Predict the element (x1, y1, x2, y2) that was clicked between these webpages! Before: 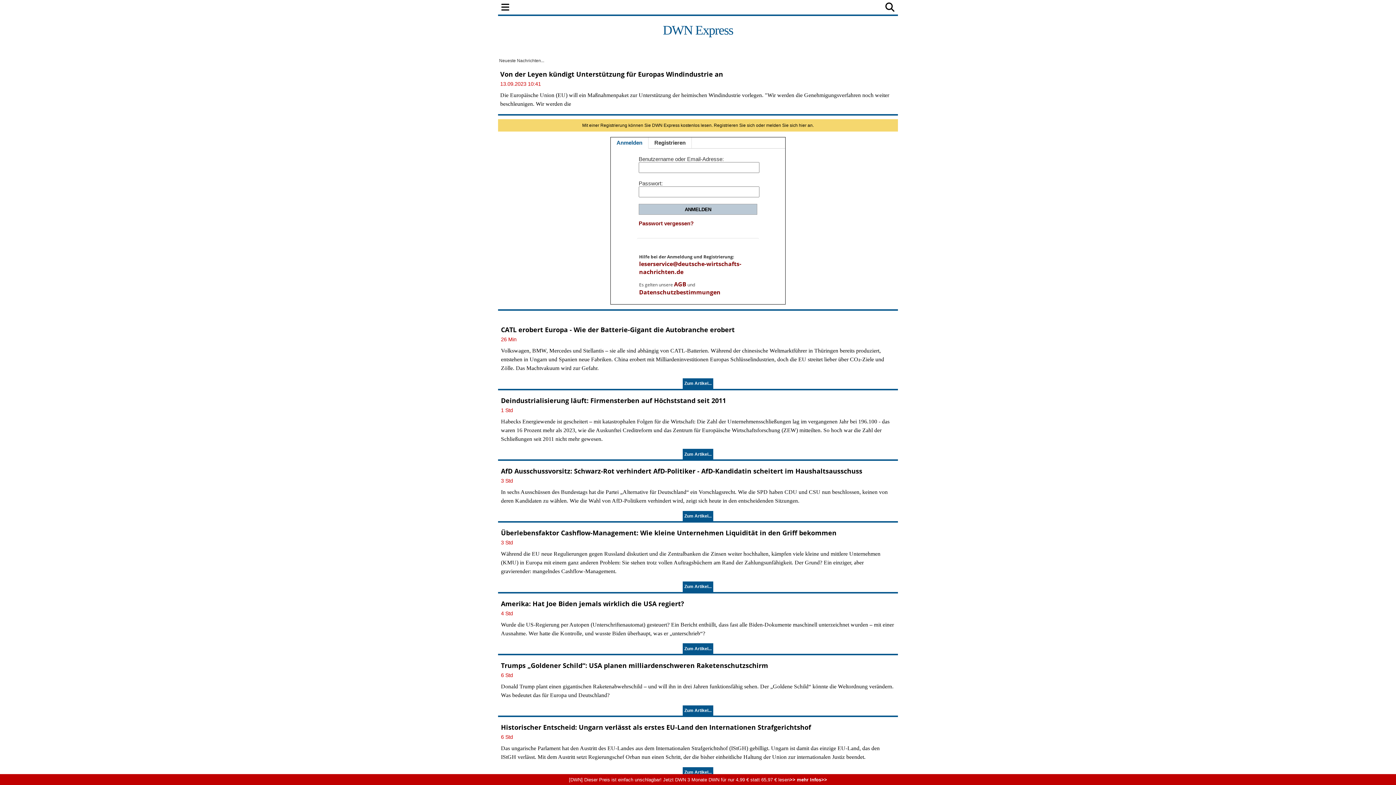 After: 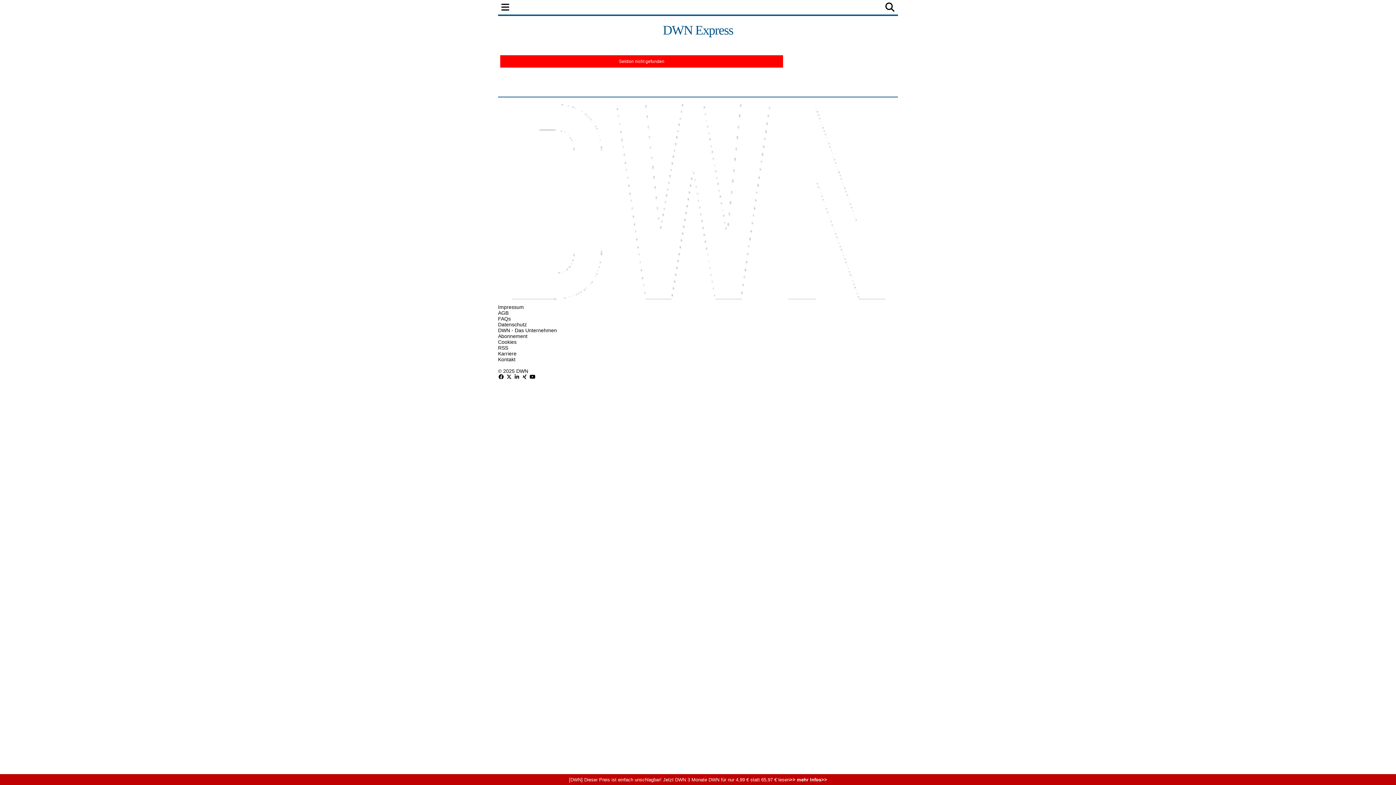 Action: bbox: (655, 0, 705, 14) label: UNTERNEHMEN